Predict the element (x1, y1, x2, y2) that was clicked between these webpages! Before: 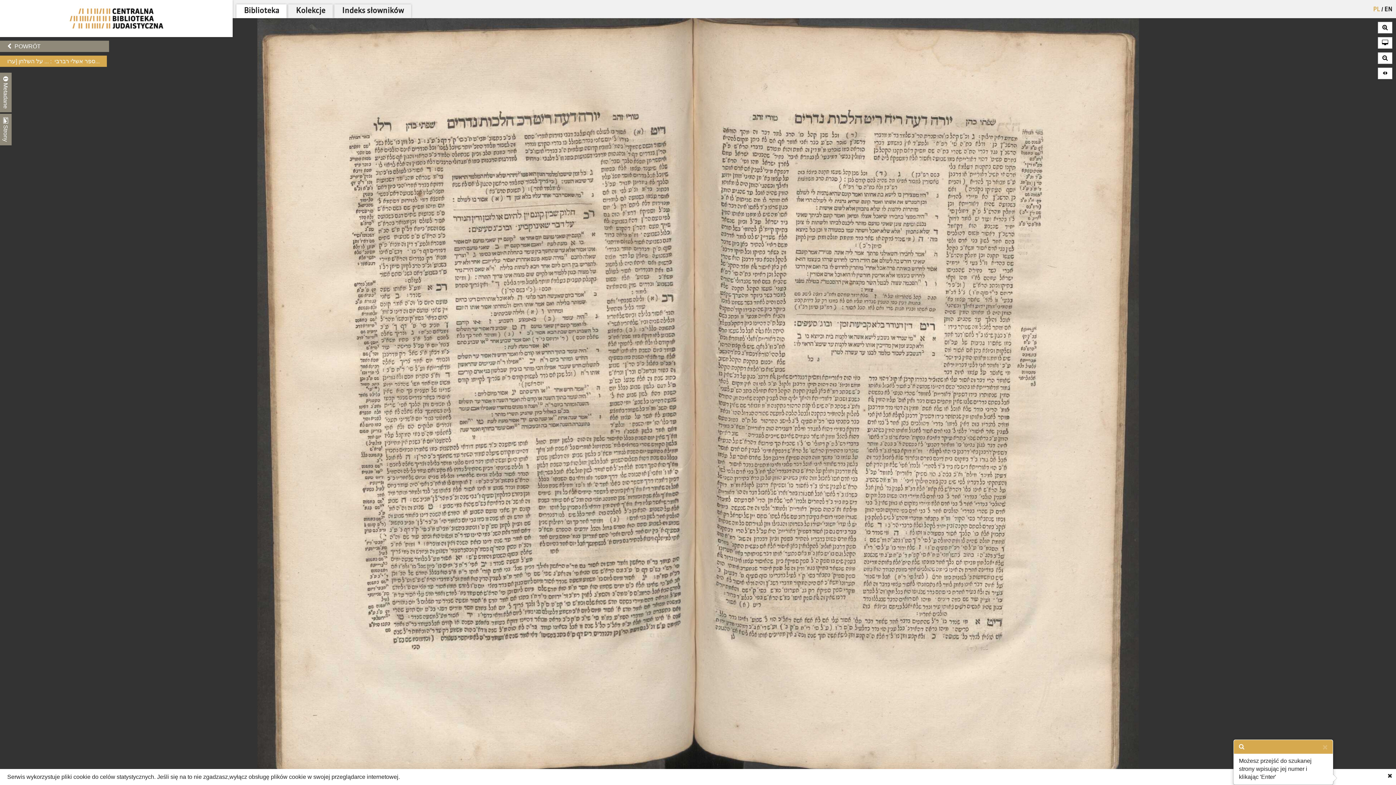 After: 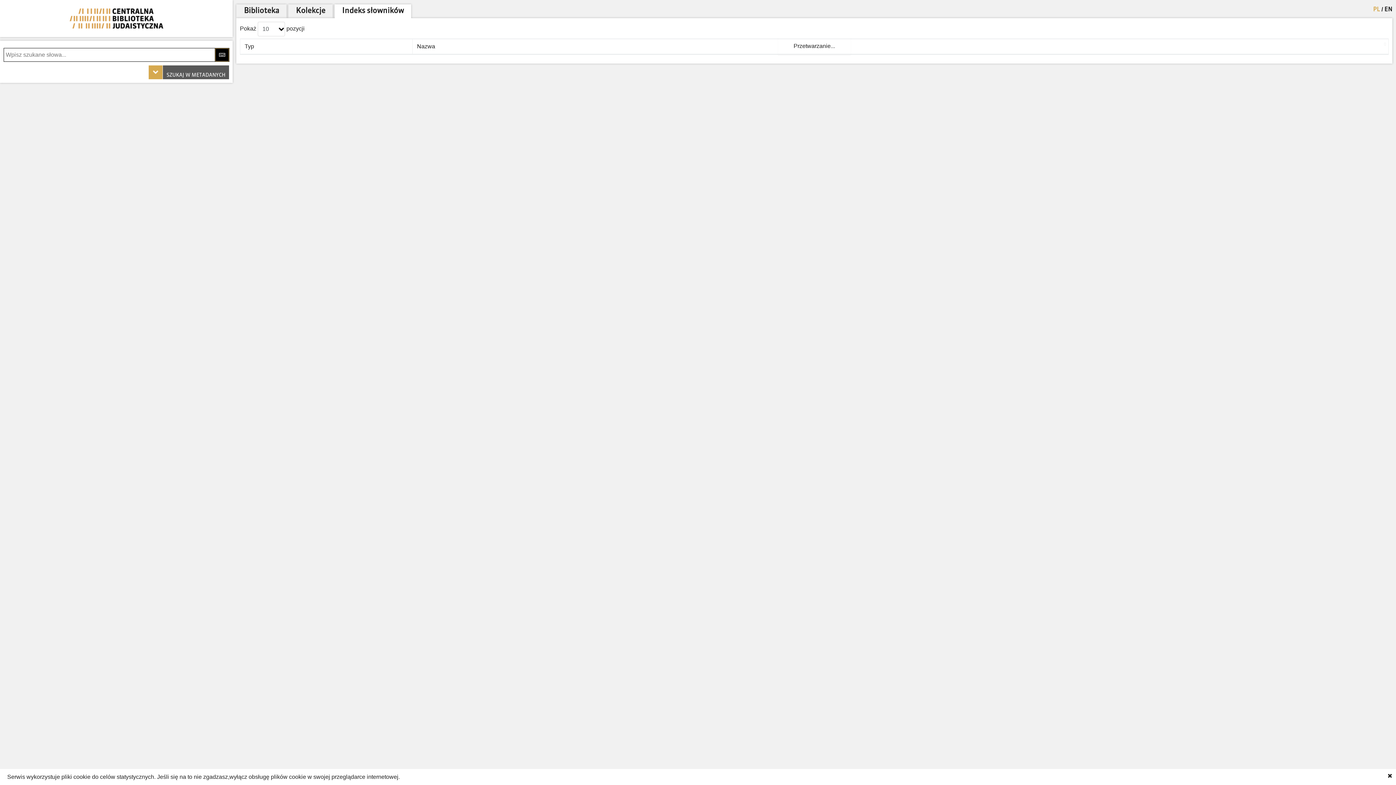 Action: bbox: (334, 4, 411, 18) label: Indeks słowników